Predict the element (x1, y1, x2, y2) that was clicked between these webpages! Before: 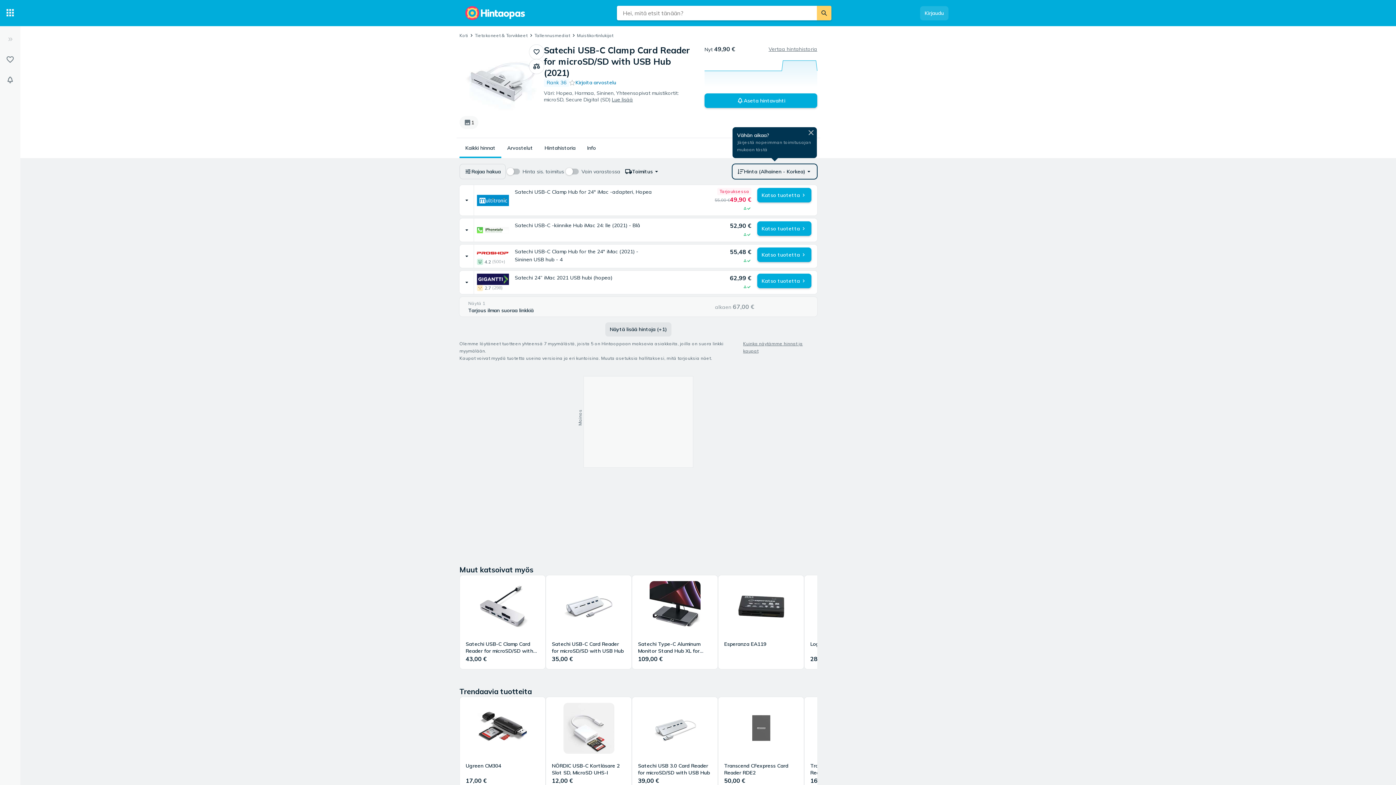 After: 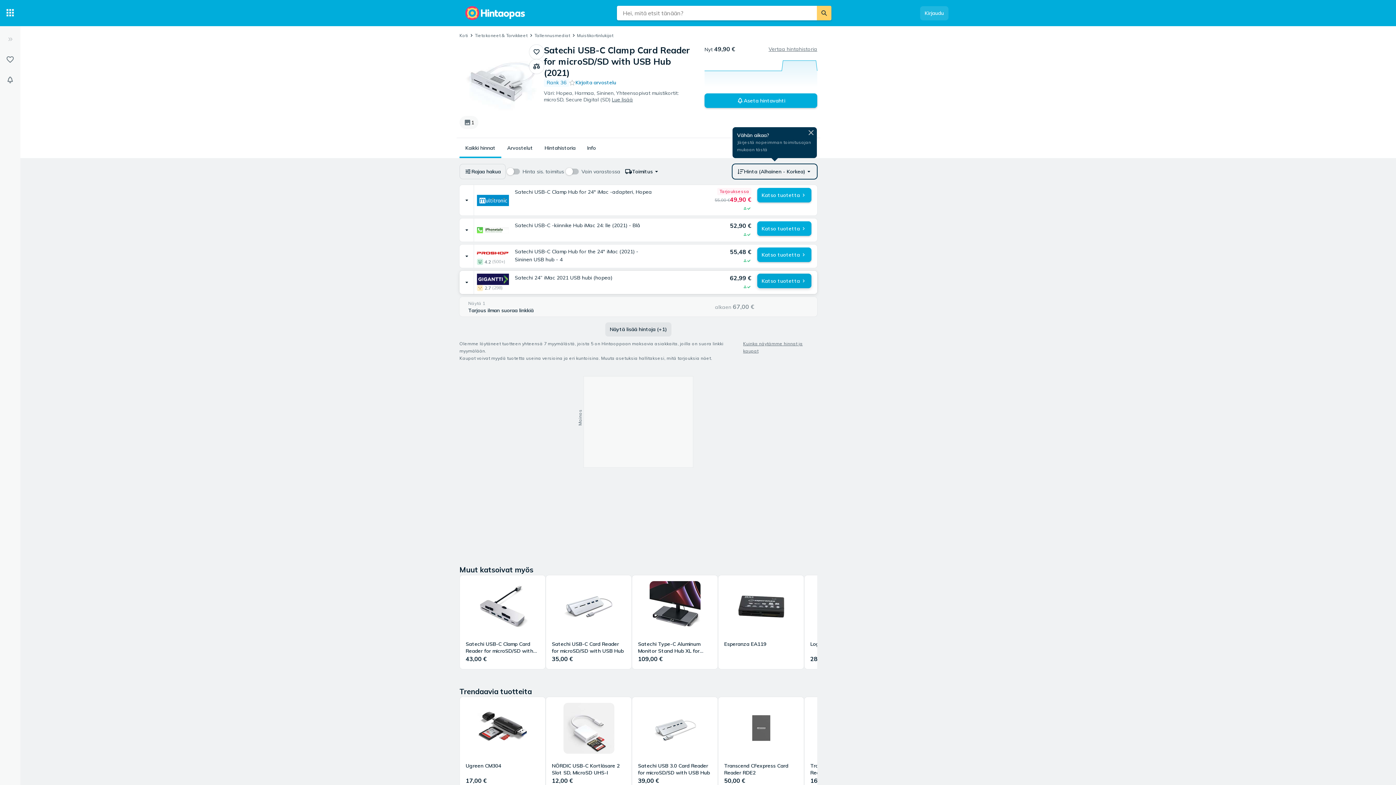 Action: label: Katso tuotetta bbox: (757, 273, 811, 288)